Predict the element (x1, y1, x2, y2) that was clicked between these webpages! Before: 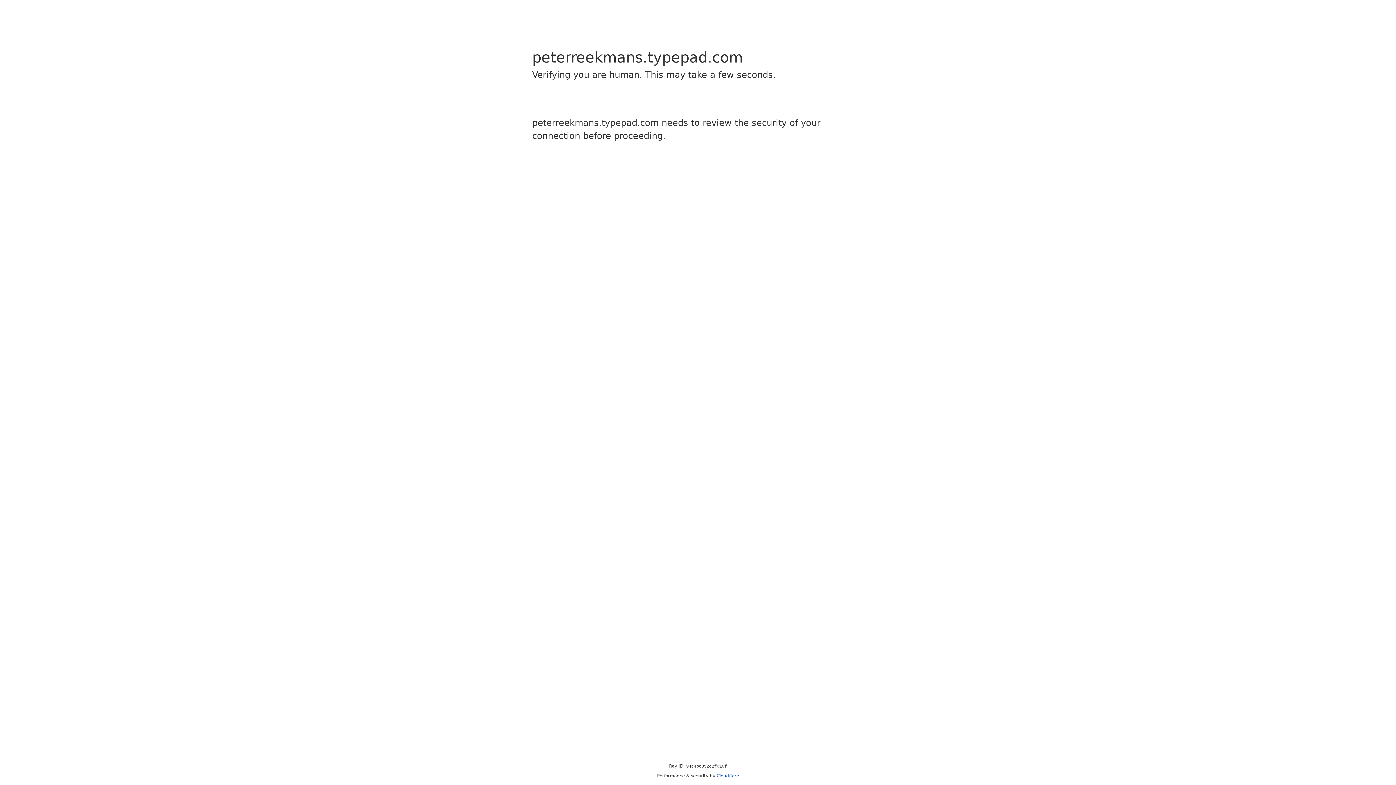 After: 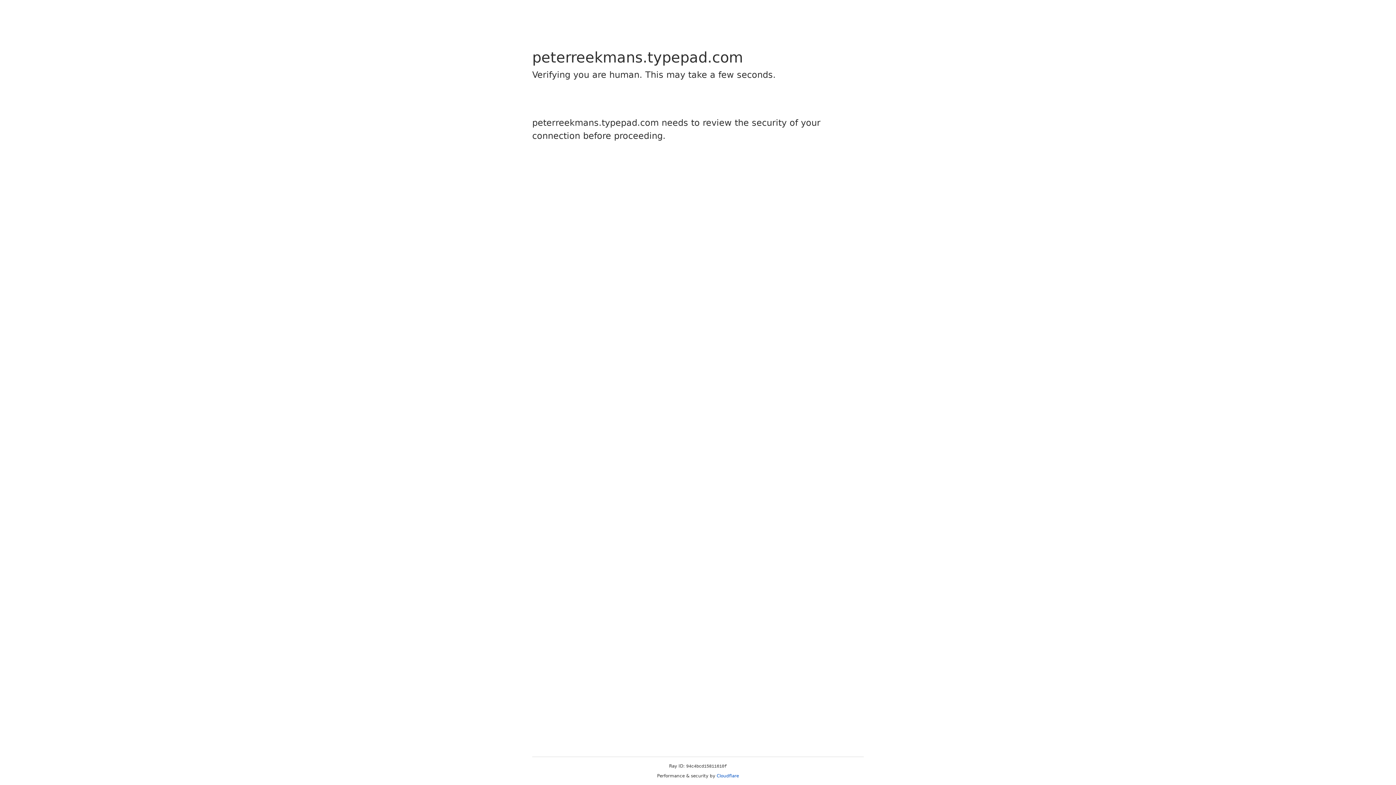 Action: bbox: (716, 773, 739, 778) label: Cloudflare